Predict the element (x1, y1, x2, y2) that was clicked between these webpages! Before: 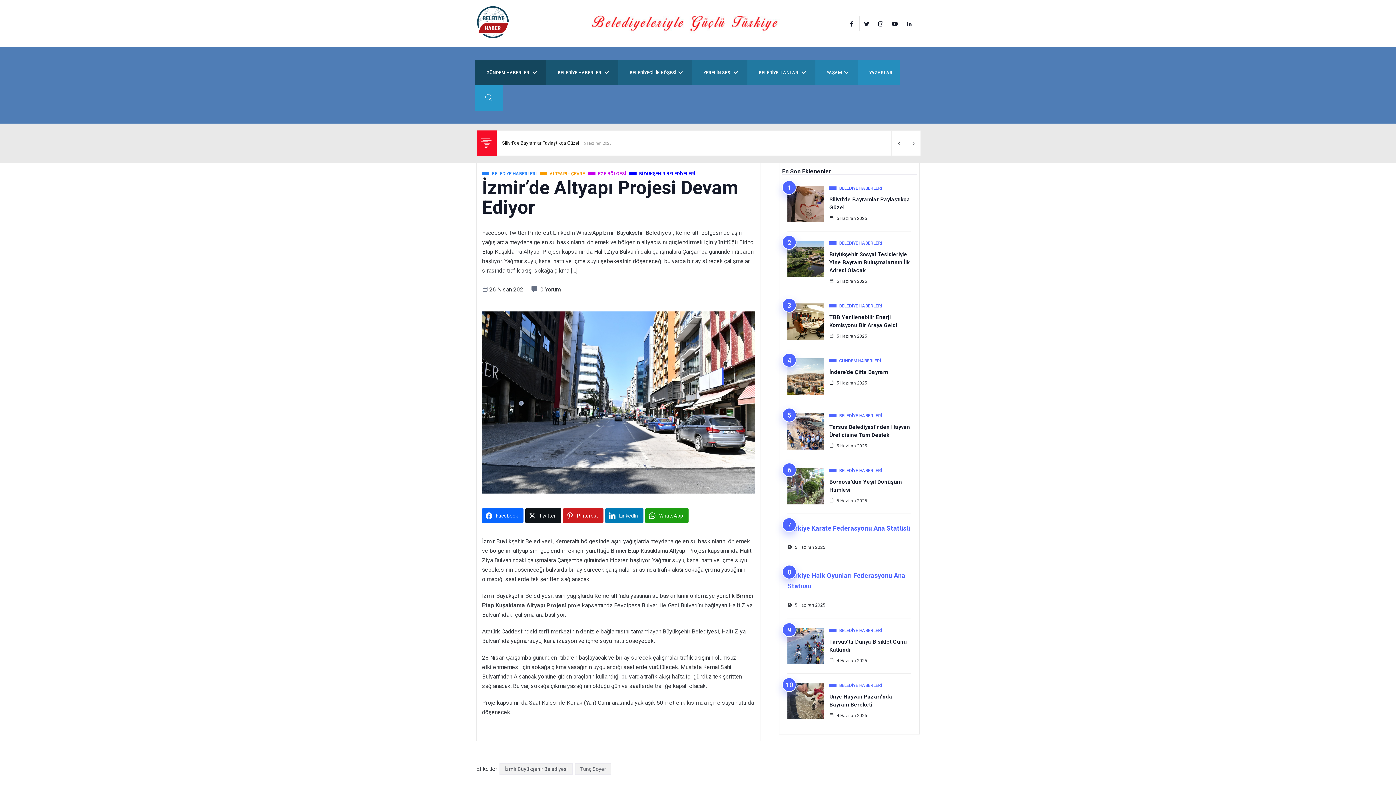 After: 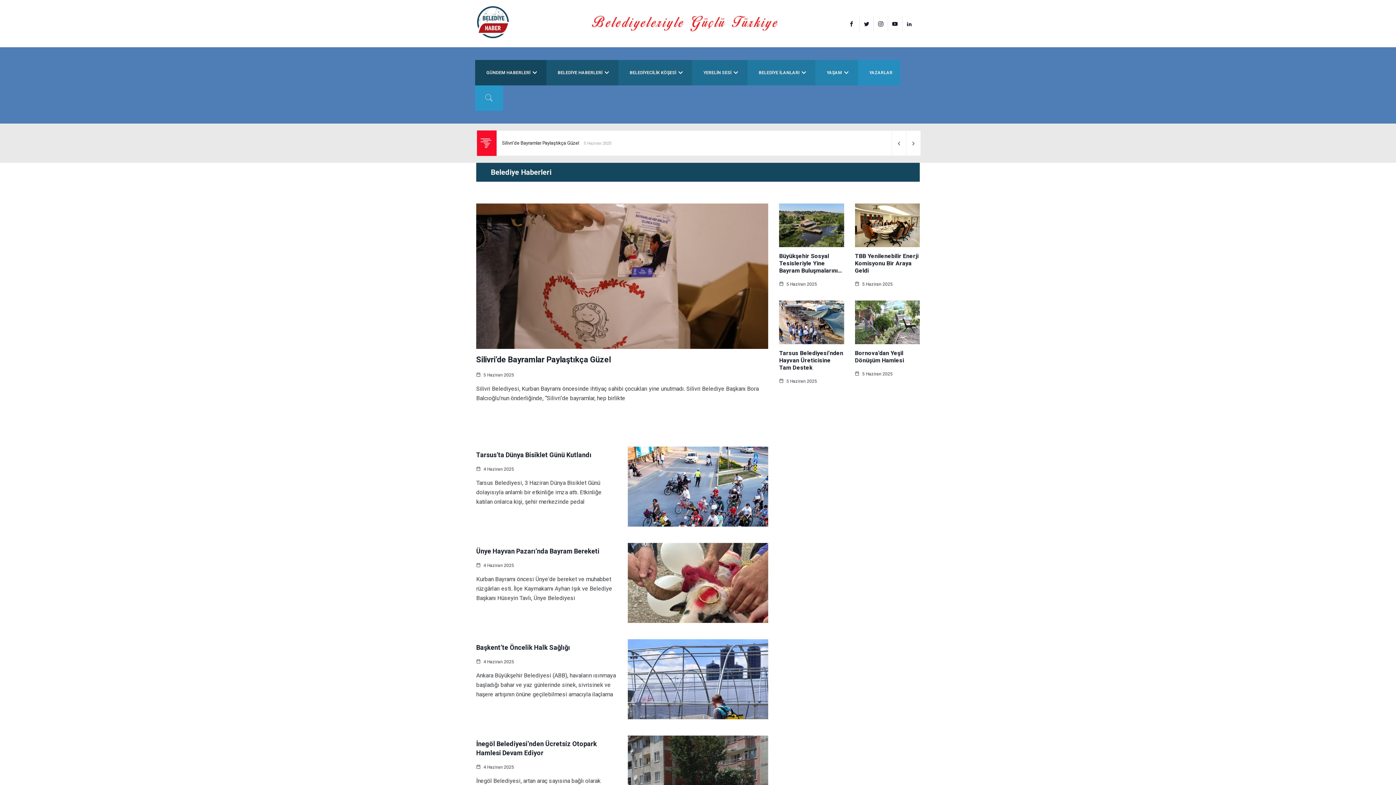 Action: label:  BELEDİYE HABERLERİ bbox: (829, 629, 882, 632)